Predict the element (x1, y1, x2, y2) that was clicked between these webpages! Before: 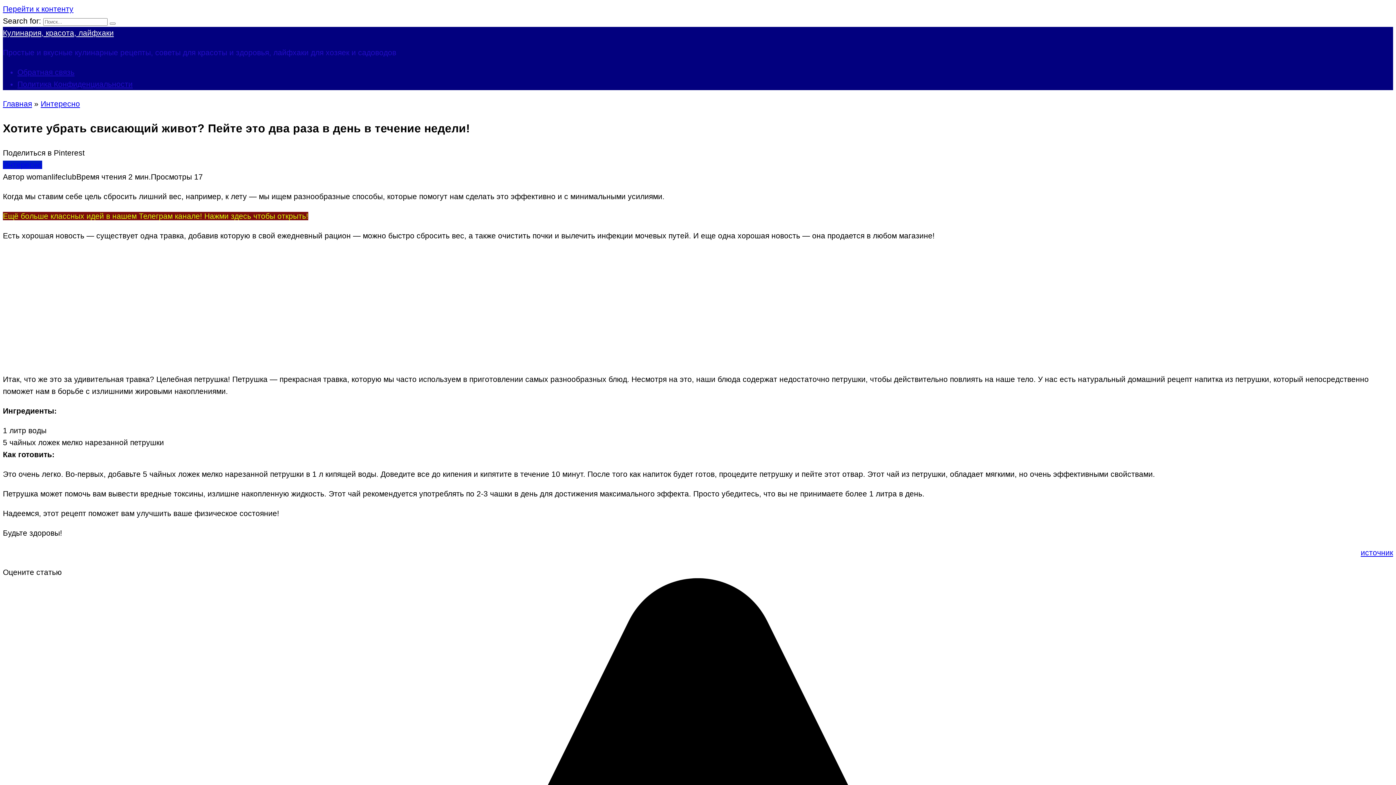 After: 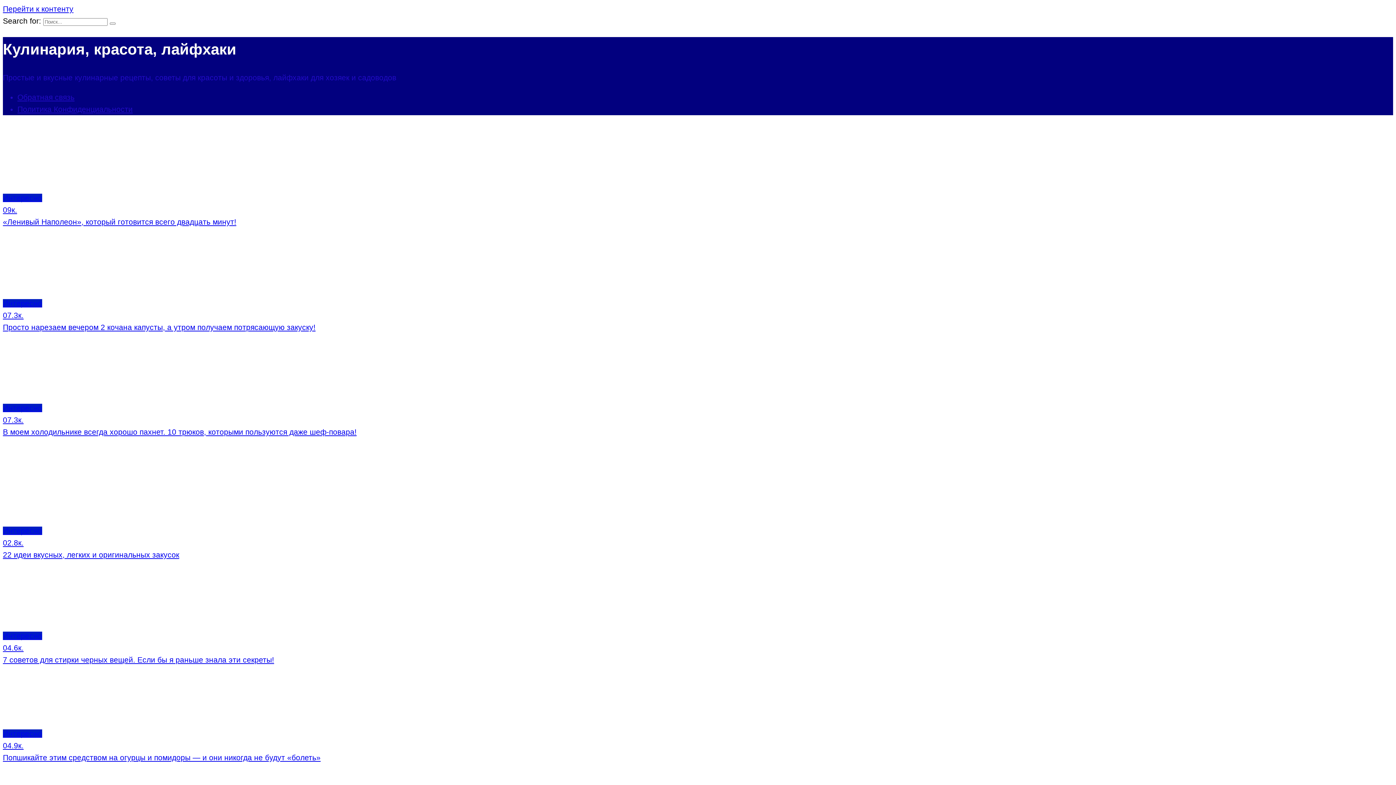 Action: label: Главная bbox: (2, 99, 32, 108)